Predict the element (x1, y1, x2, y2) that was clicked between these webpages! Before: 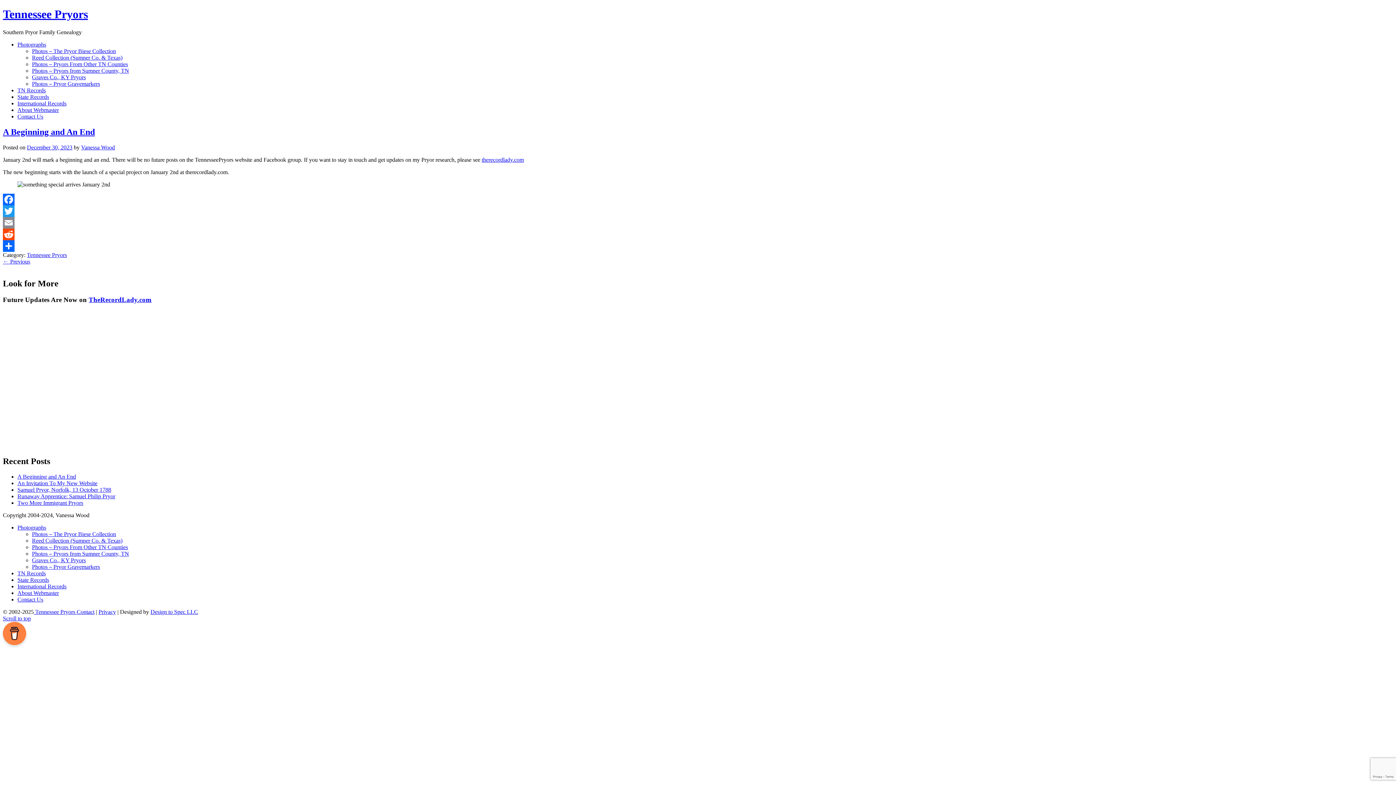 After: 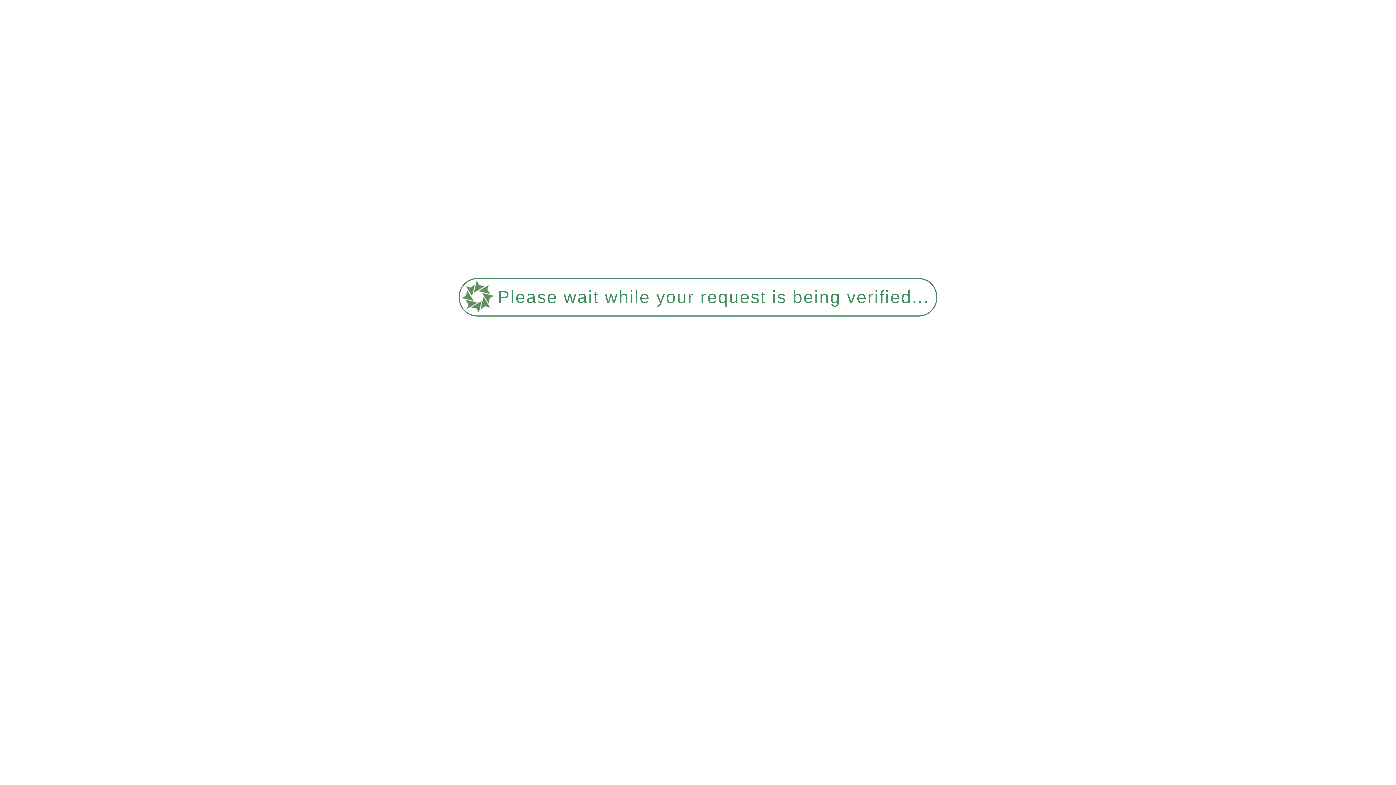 Action: bbox: (81, 144, 114, 150) label: Vanessa Wood